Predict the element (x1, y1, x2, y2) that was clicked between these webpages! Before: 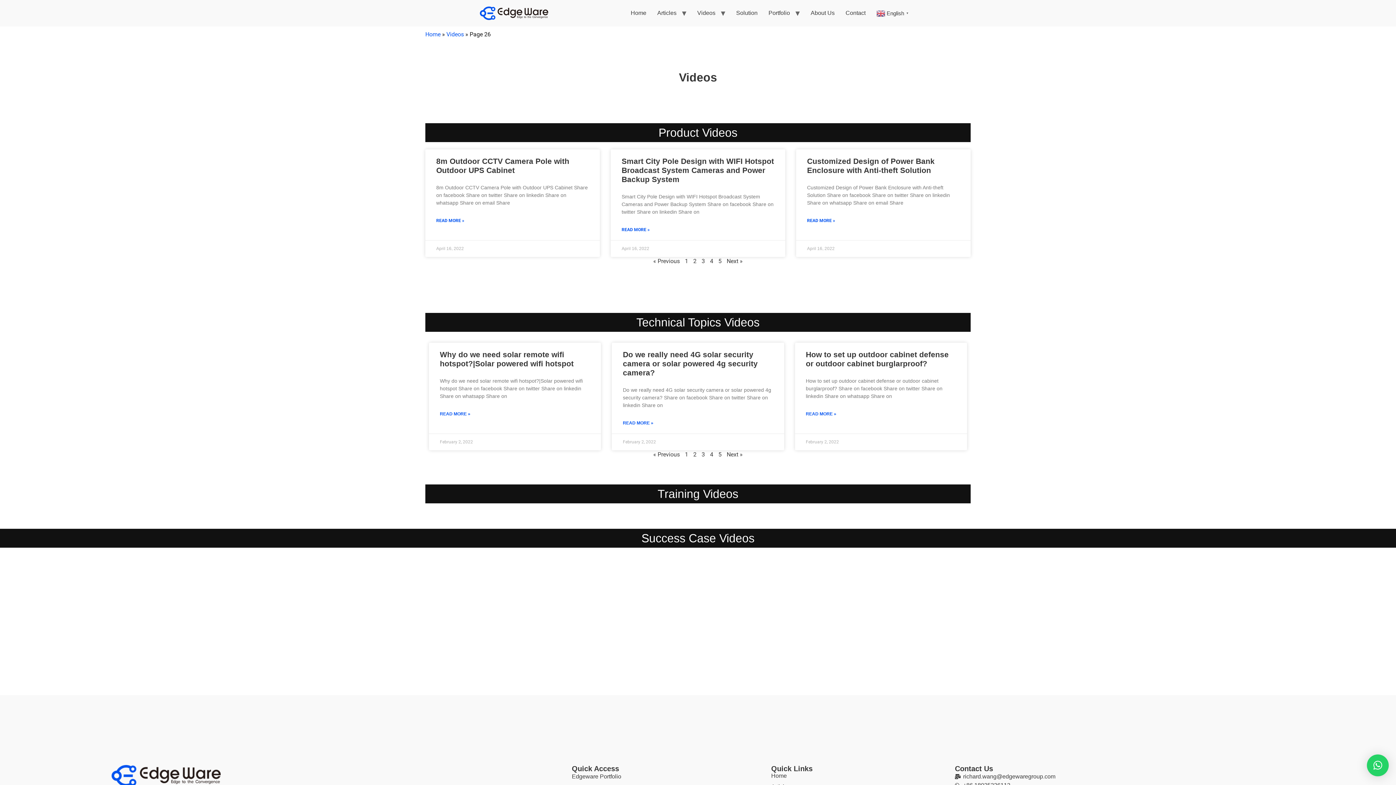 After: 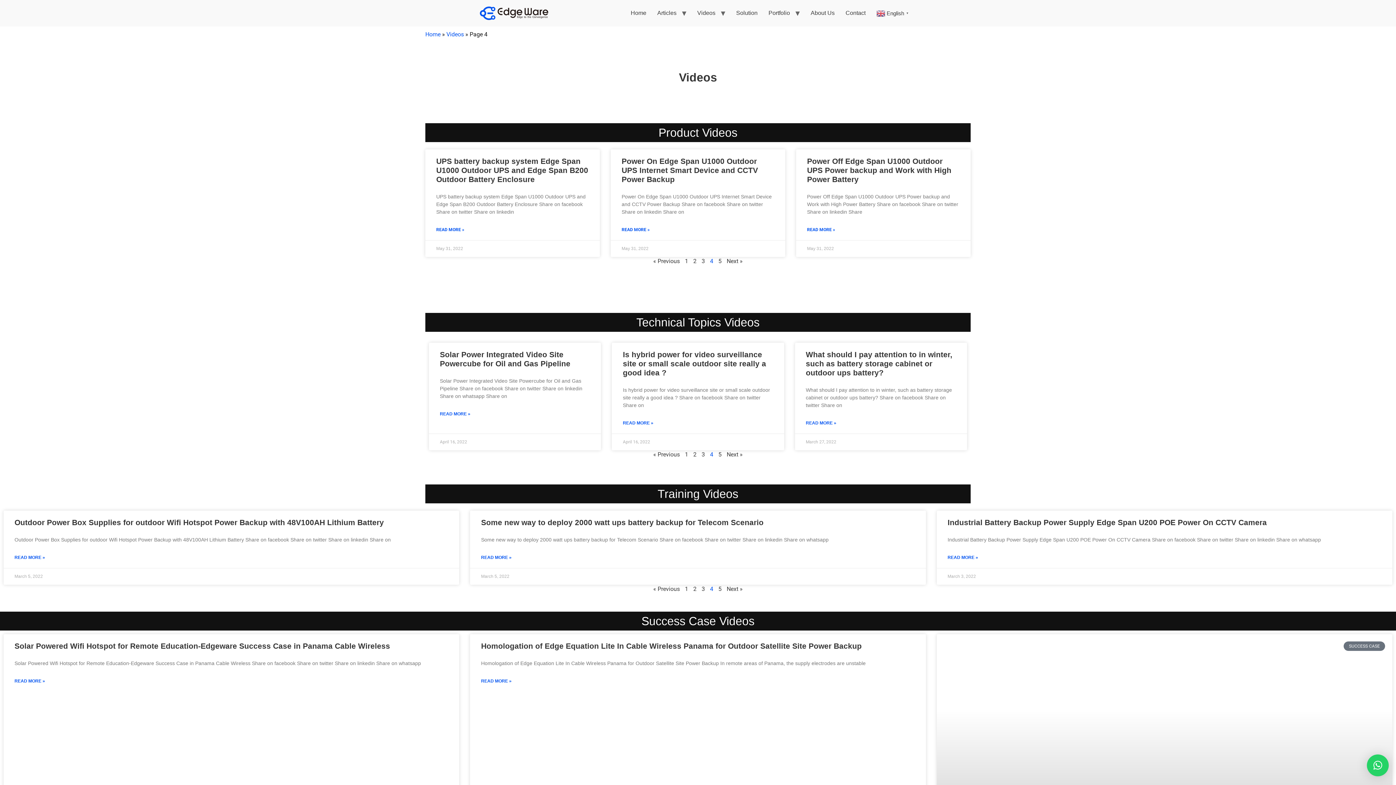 Action: label: Page
4 bbox: (710, 257, 713, 264)